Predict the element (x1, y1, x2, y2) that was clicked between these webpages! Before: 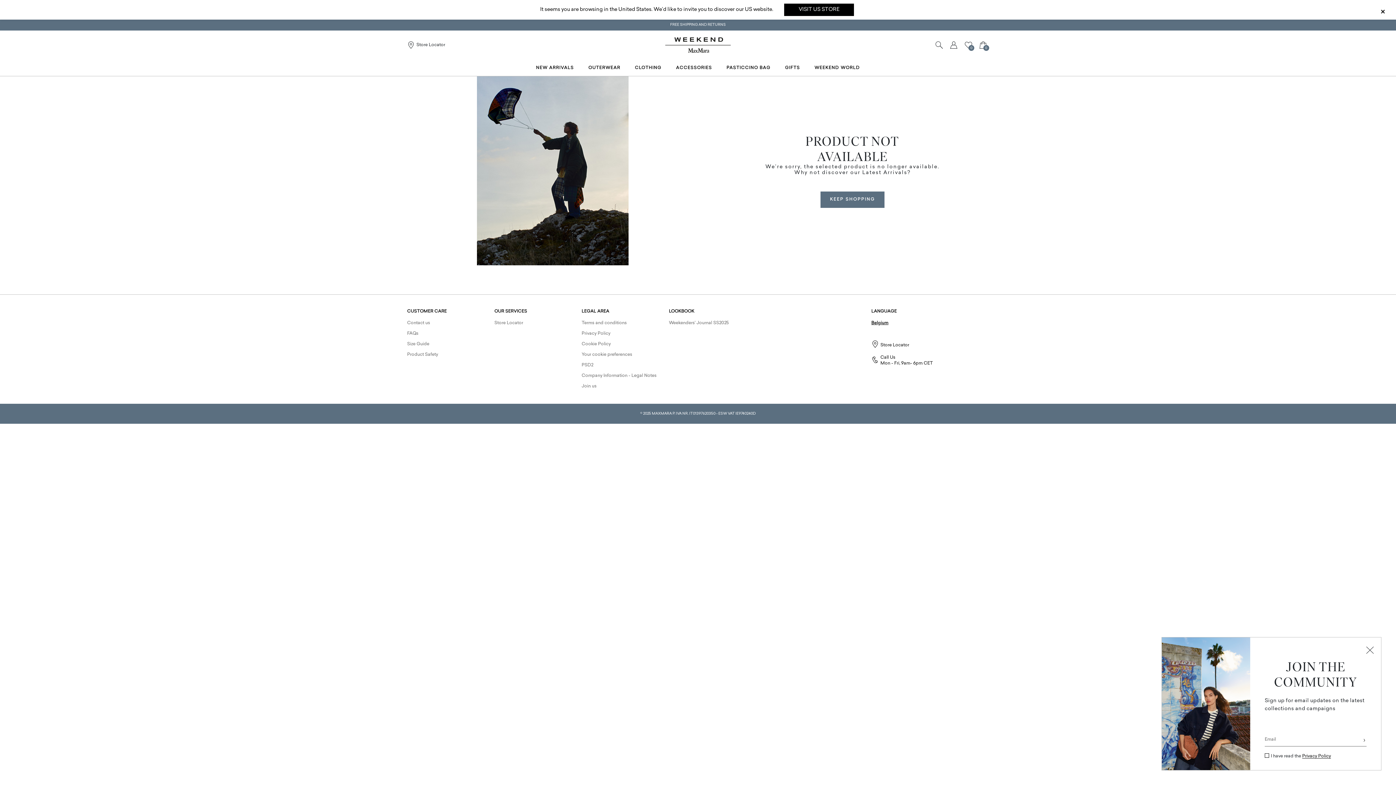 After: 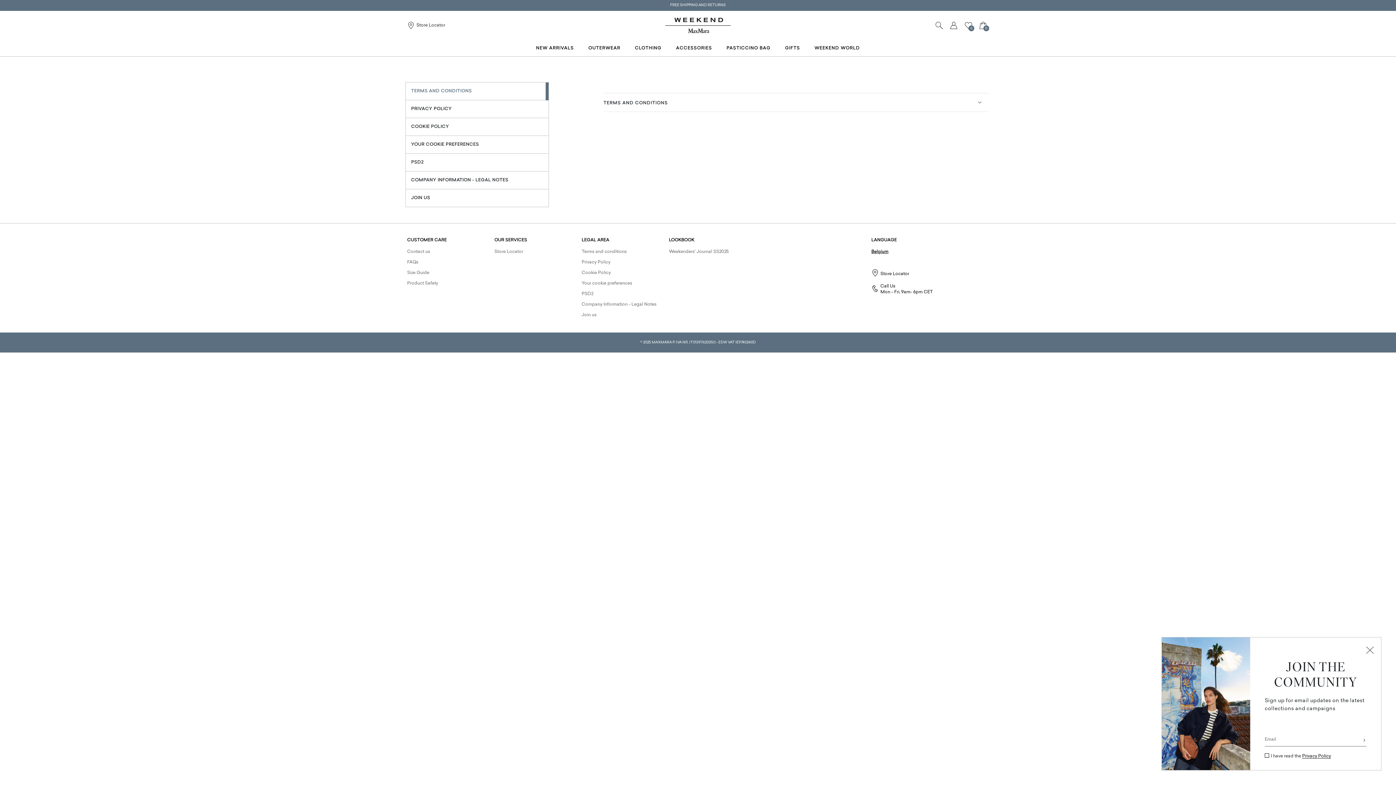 Action: bbox: (581, 321, 626, 325) label: Terms and conditions